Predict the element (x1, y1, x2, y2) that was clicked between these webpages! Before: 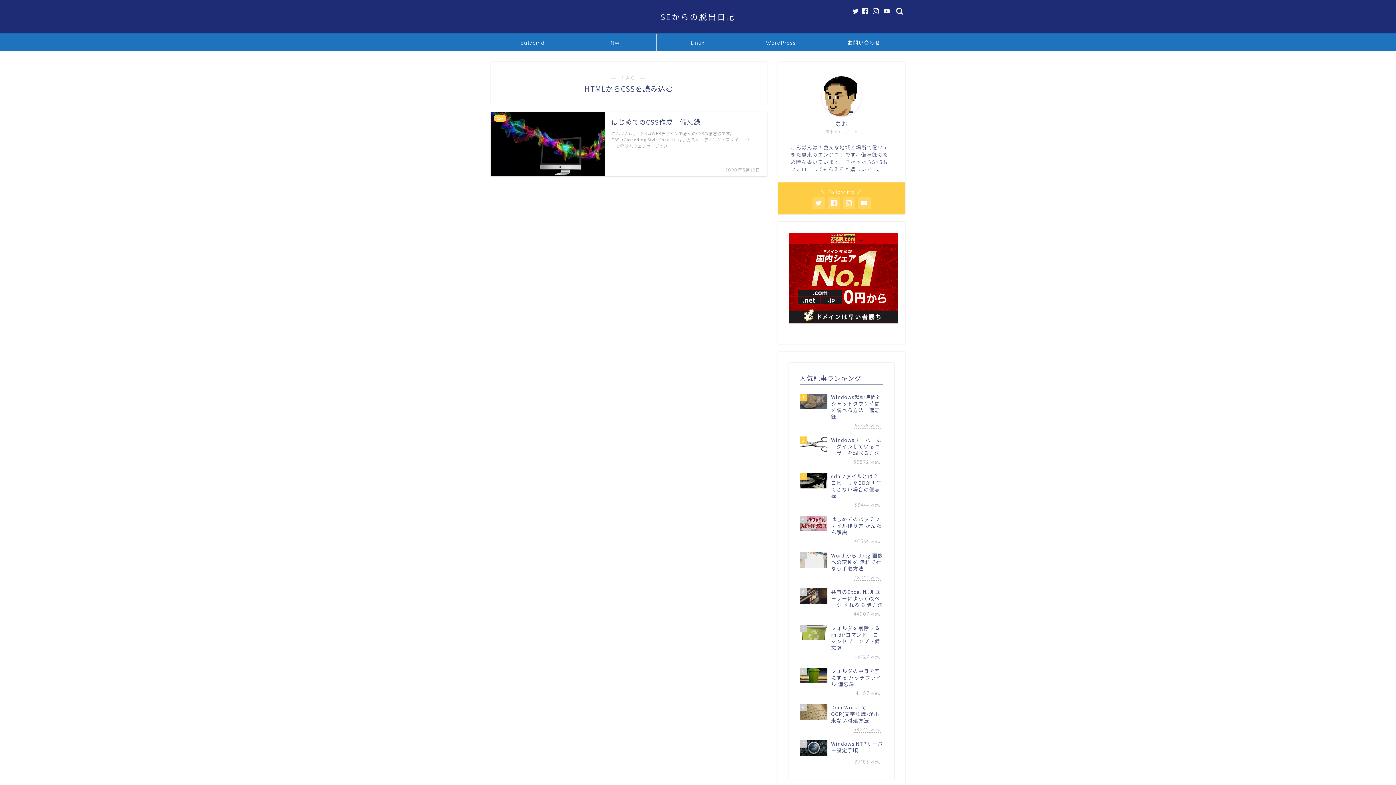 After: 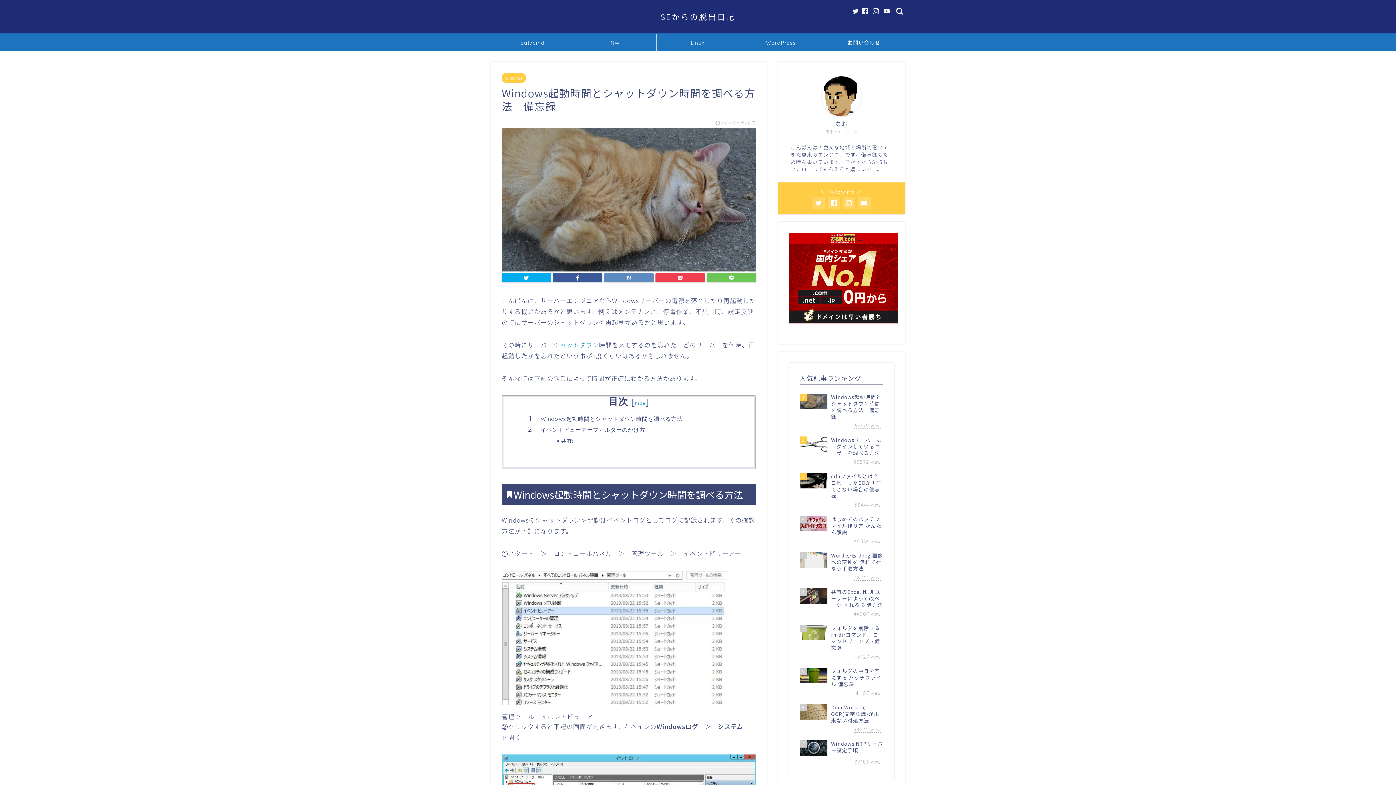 Action: label: 1
Windows起動時間とシャットダウン時間を調べる方法　備忘録
63378 view bbox: (799, 390, 883, 433)